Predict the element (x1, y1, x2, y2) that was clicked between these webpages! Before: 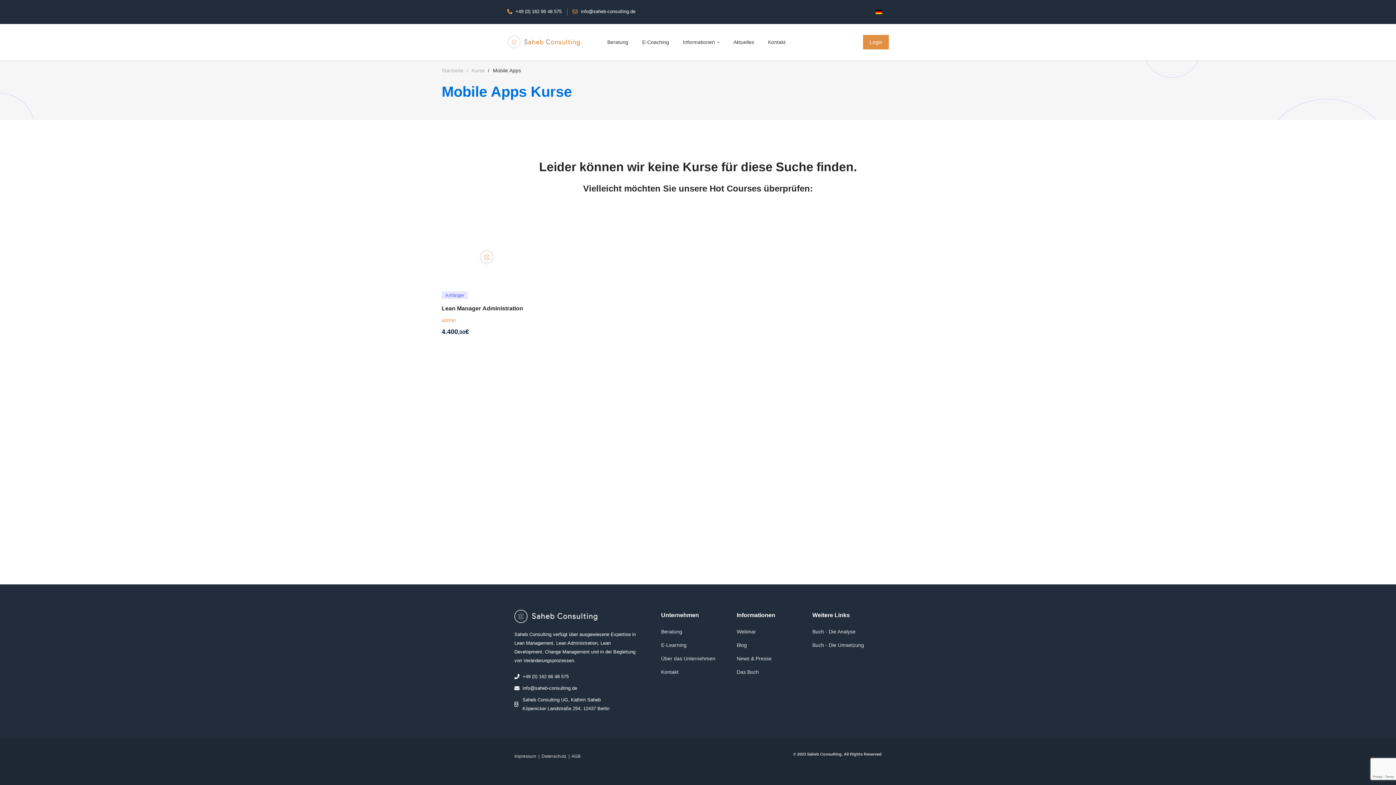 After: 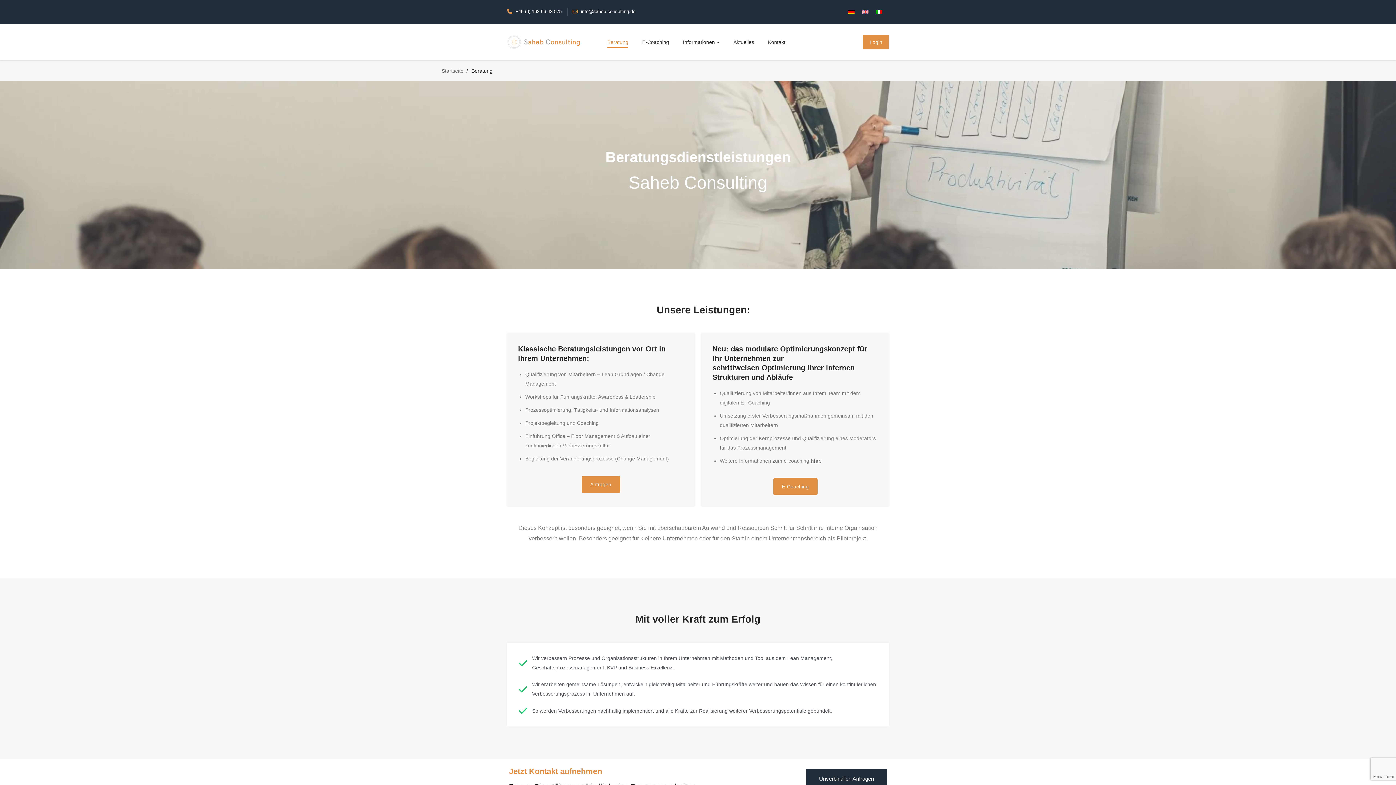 Action: label: Beratung bbox: (661, 627, 682, 636)